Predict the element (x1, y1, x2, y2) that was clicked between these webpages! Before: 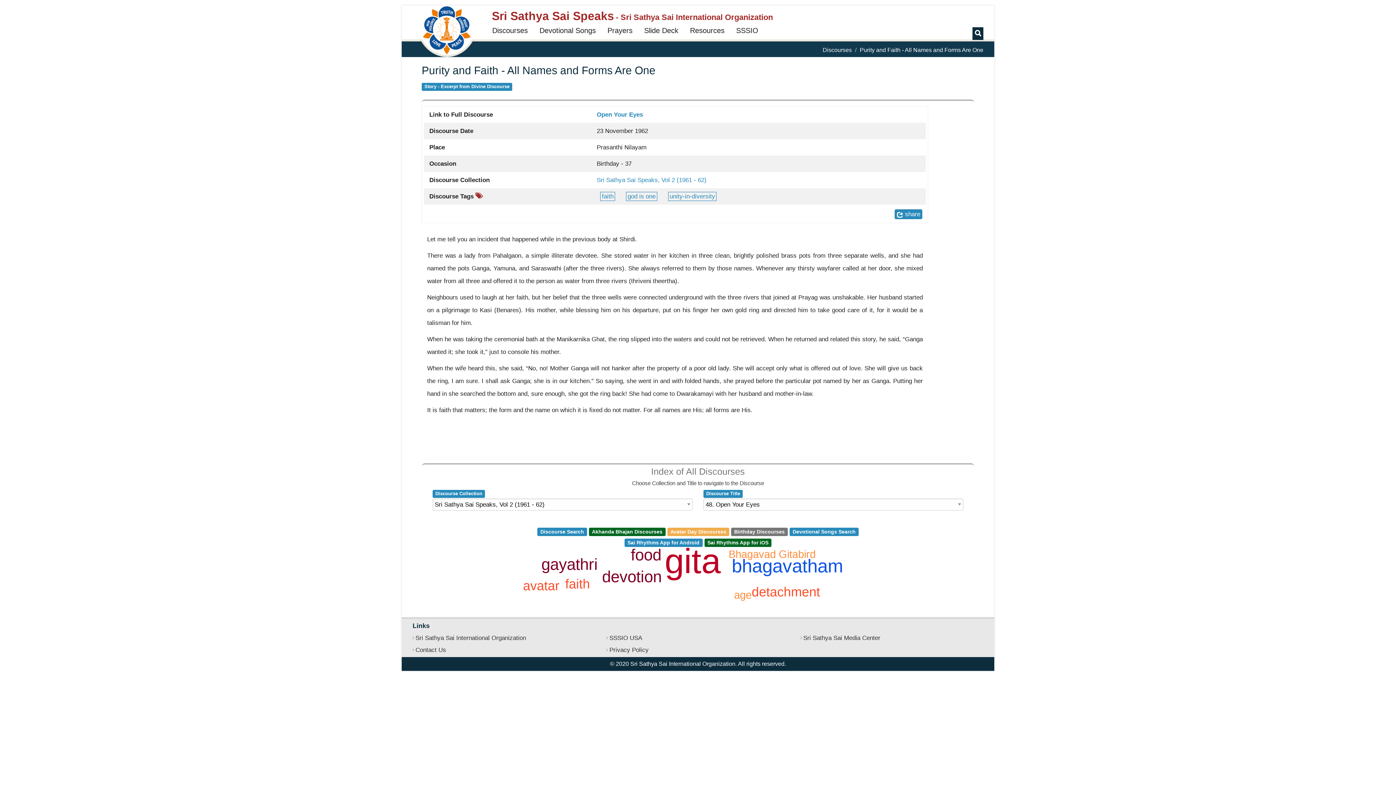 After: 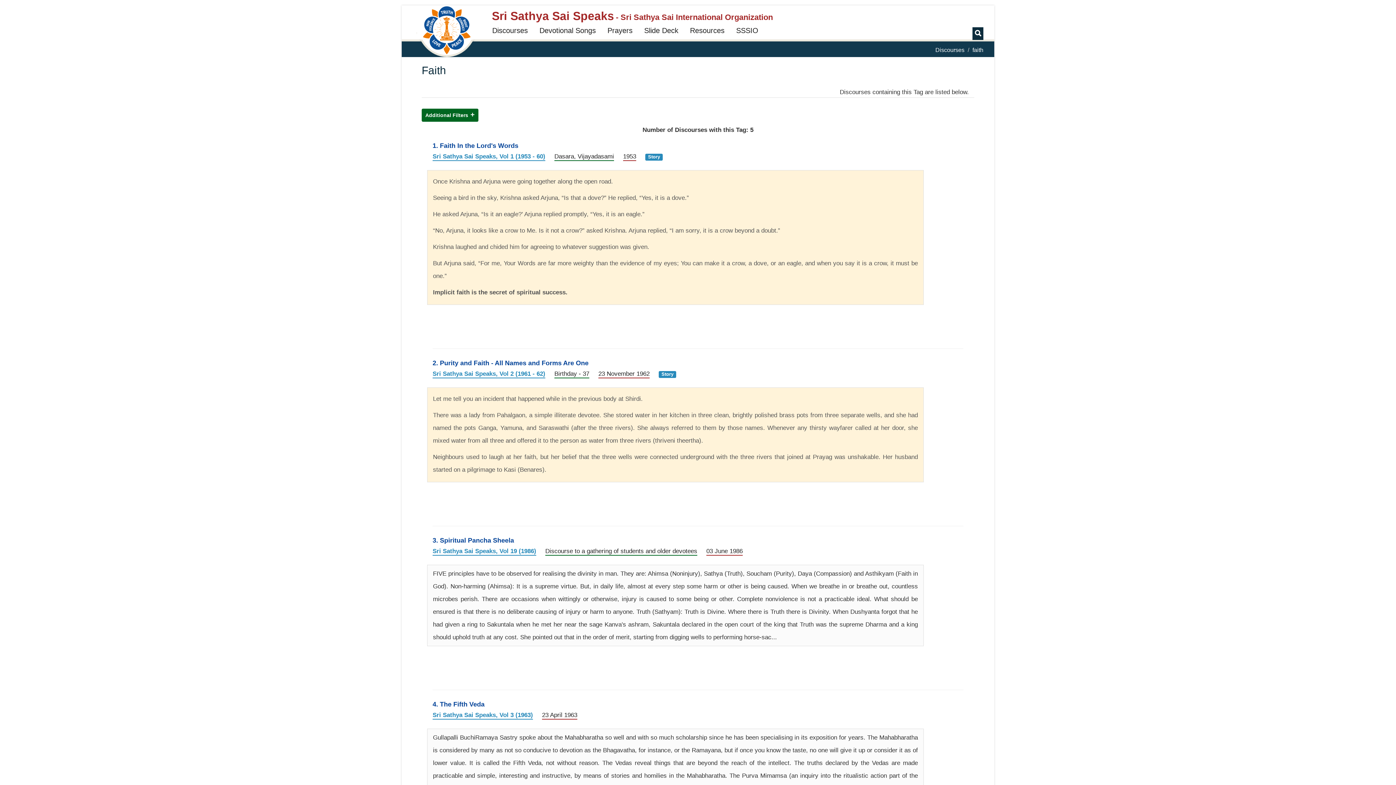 Action: label: faith bbox: (600, 191, 615, 201)